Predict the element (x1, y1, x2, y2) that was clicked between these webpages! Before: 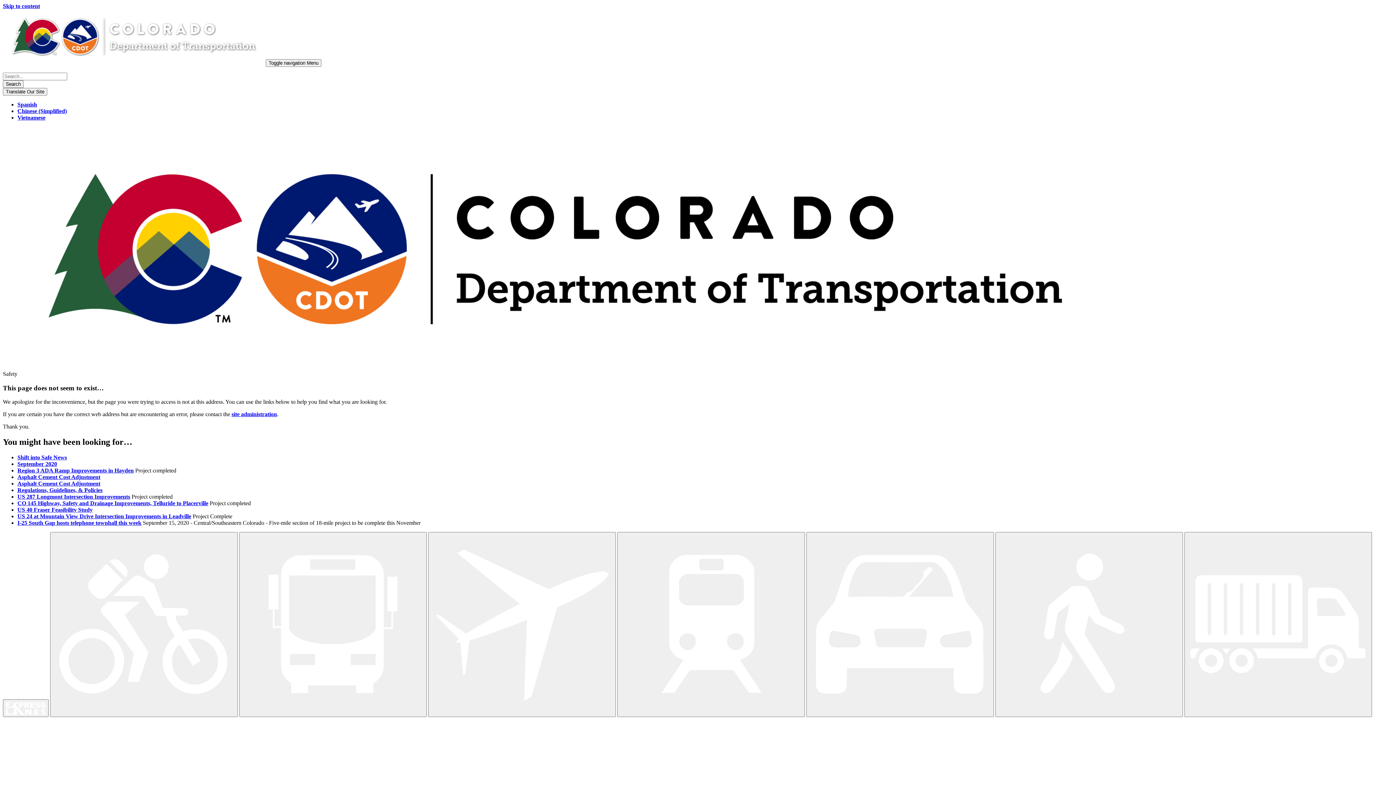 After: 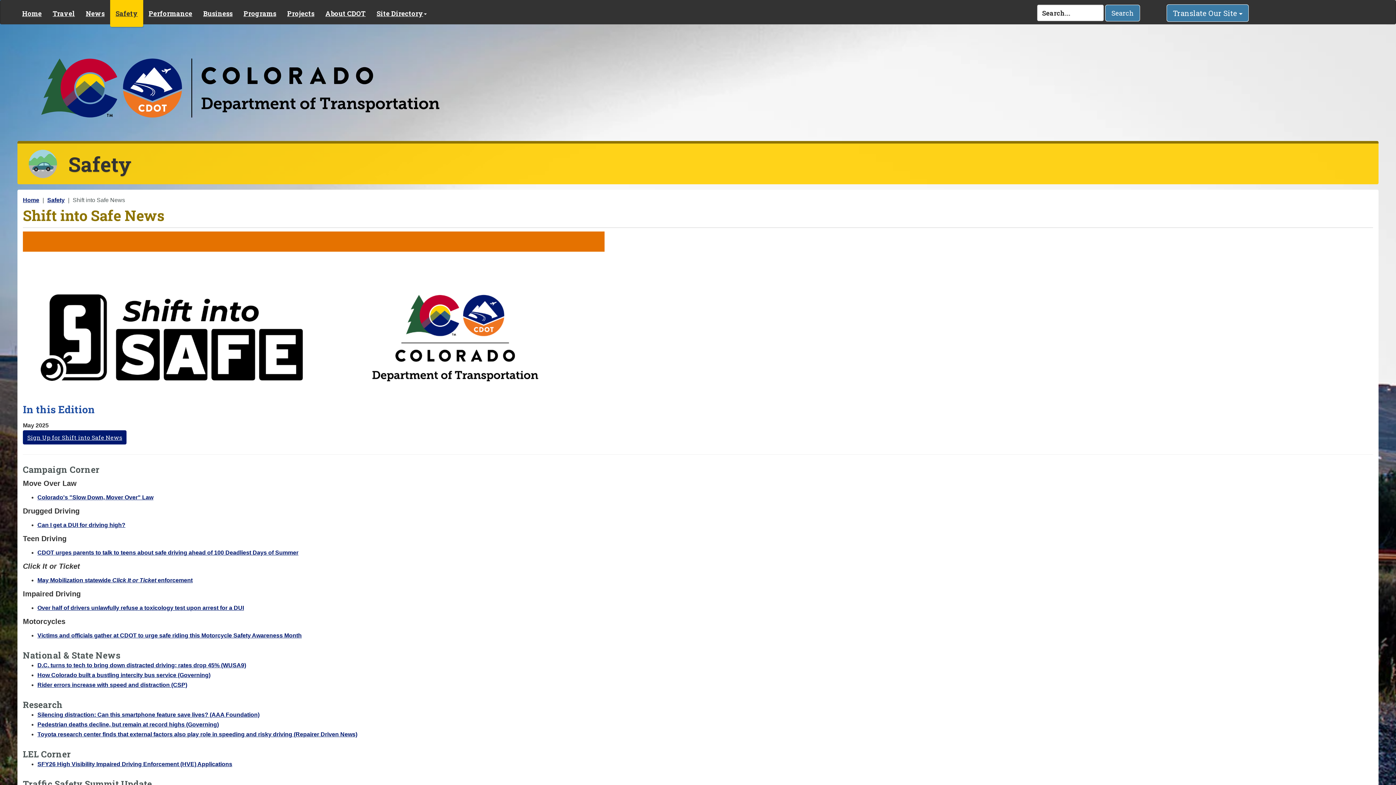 Action: label: Shift into Safe News bbox: (17, 454, 66, 460)